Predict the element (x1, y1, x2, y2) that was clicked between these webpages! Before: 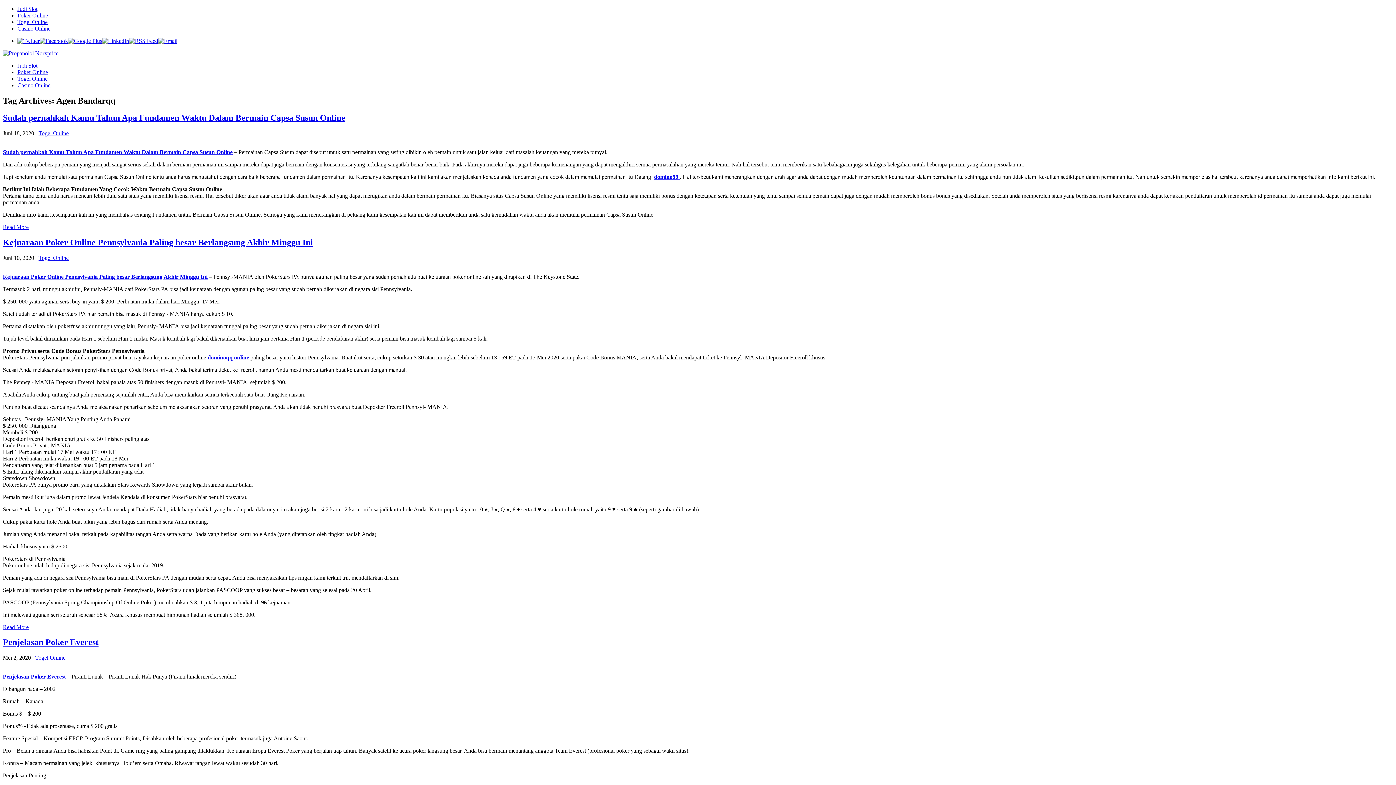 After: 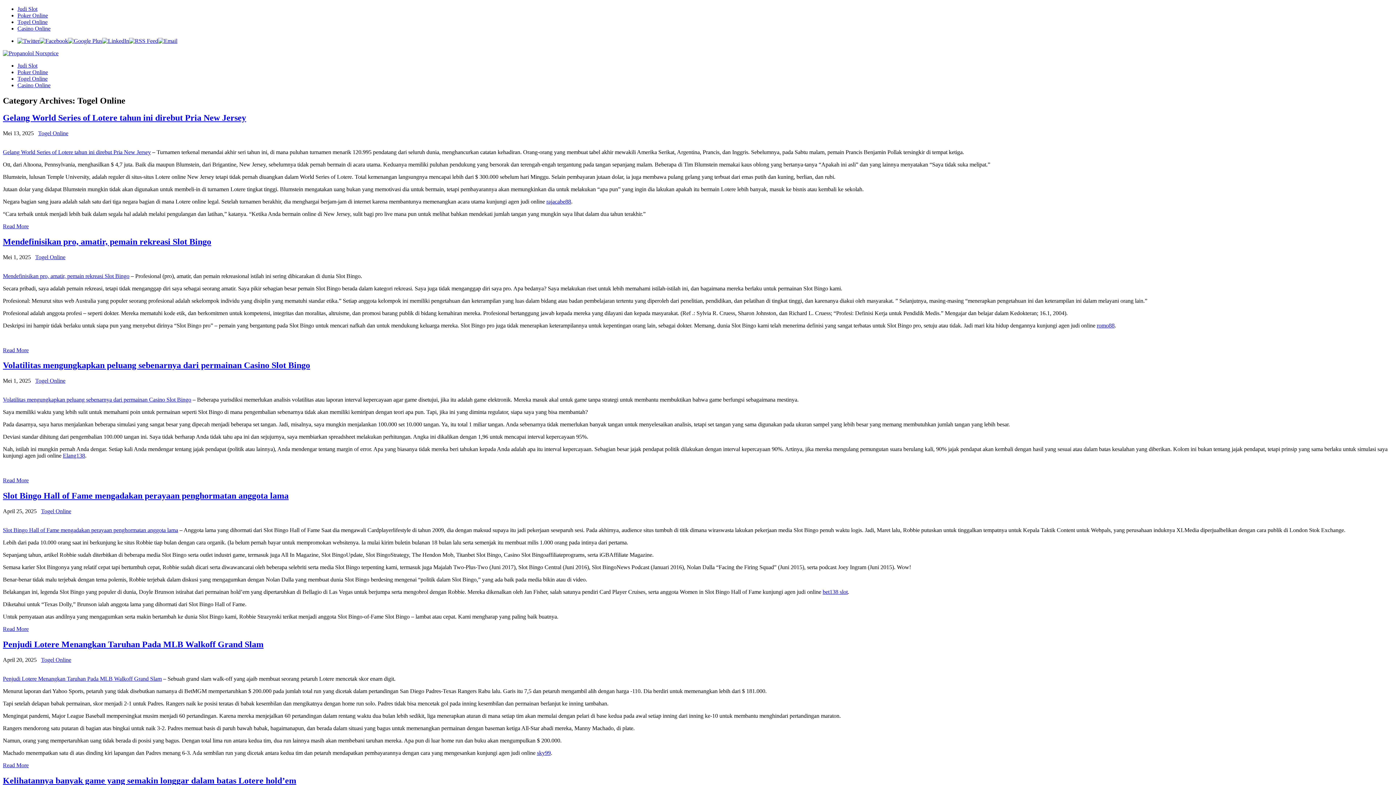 Action: bbox: (35, 655, 65, 661) label: Togel Online